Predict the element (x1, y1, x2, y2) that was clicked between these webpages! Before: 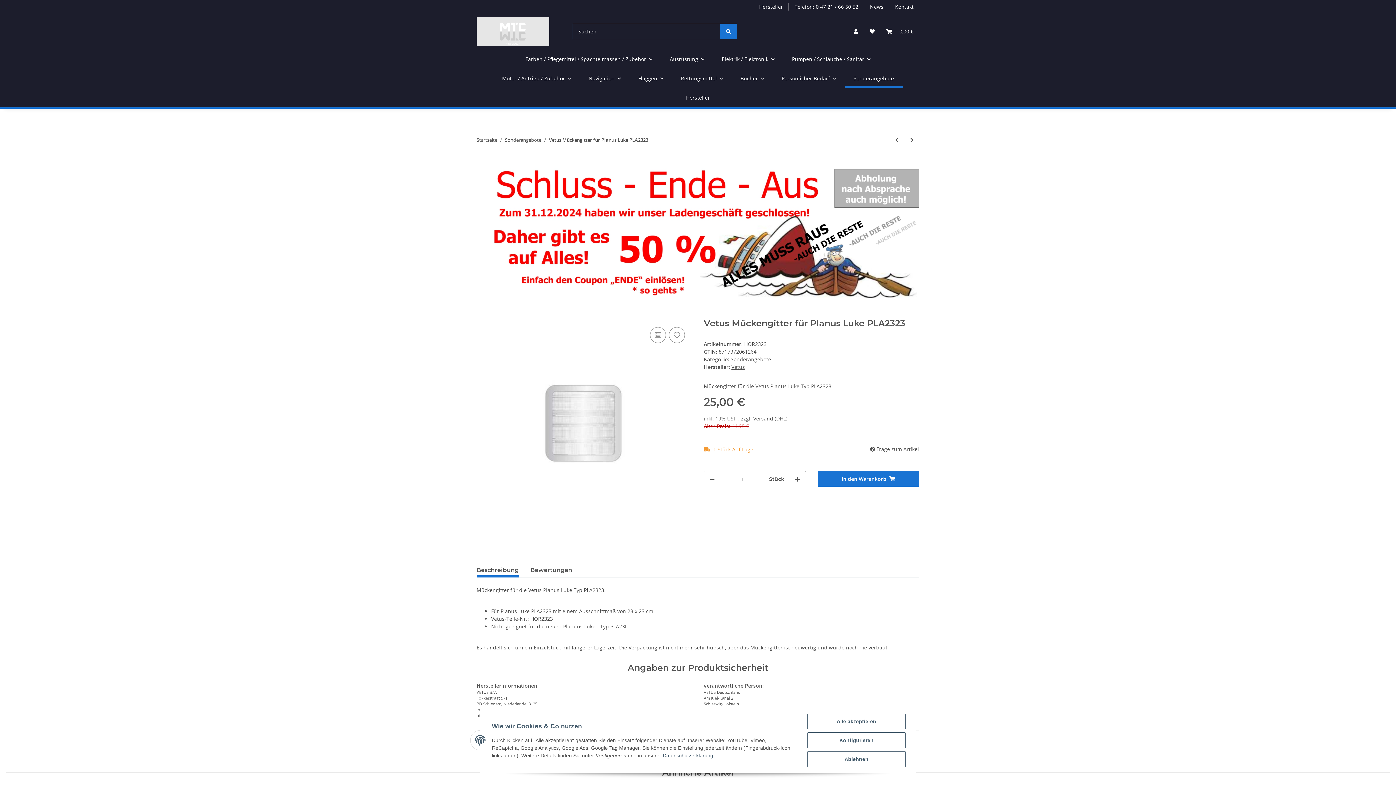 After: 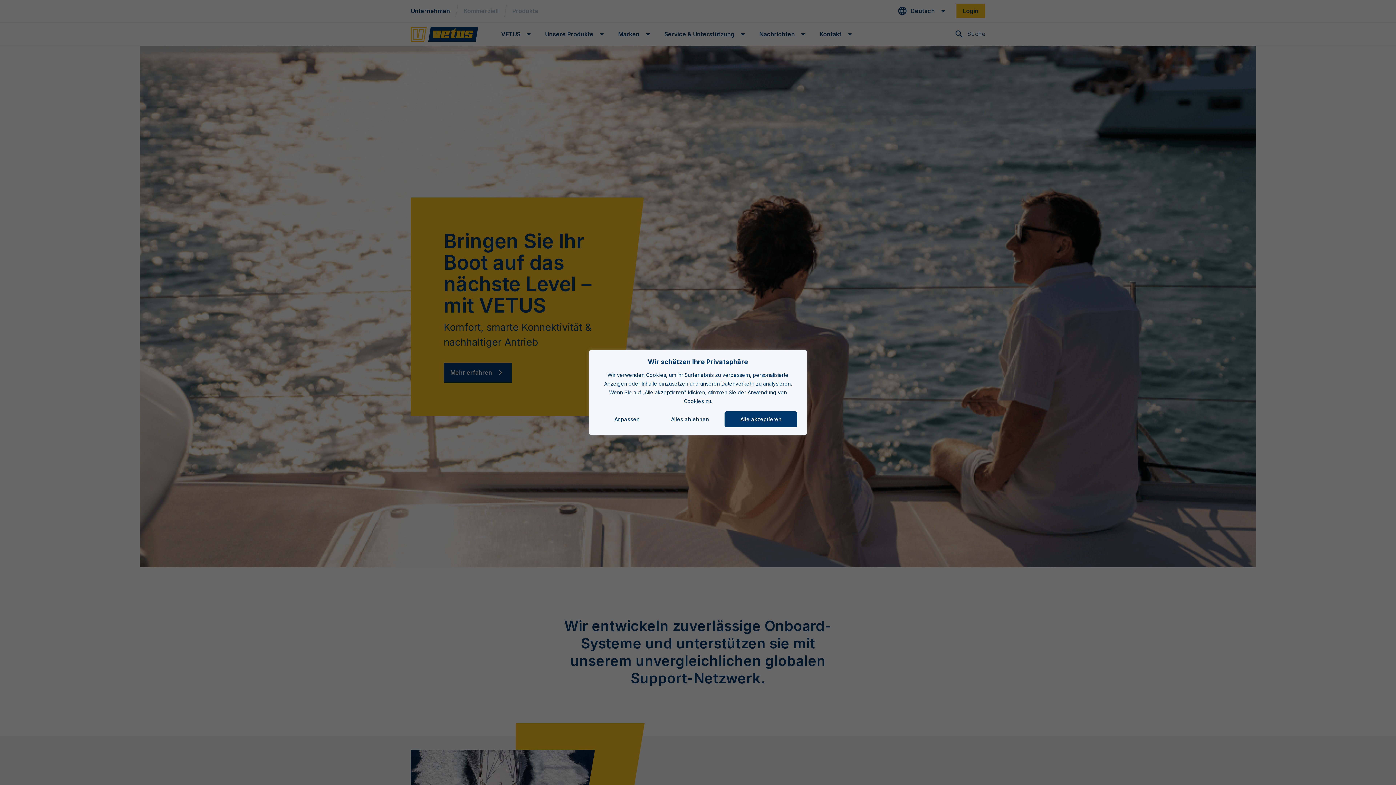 Action: label: Vetus bbox: (731, 363, 745, 370)